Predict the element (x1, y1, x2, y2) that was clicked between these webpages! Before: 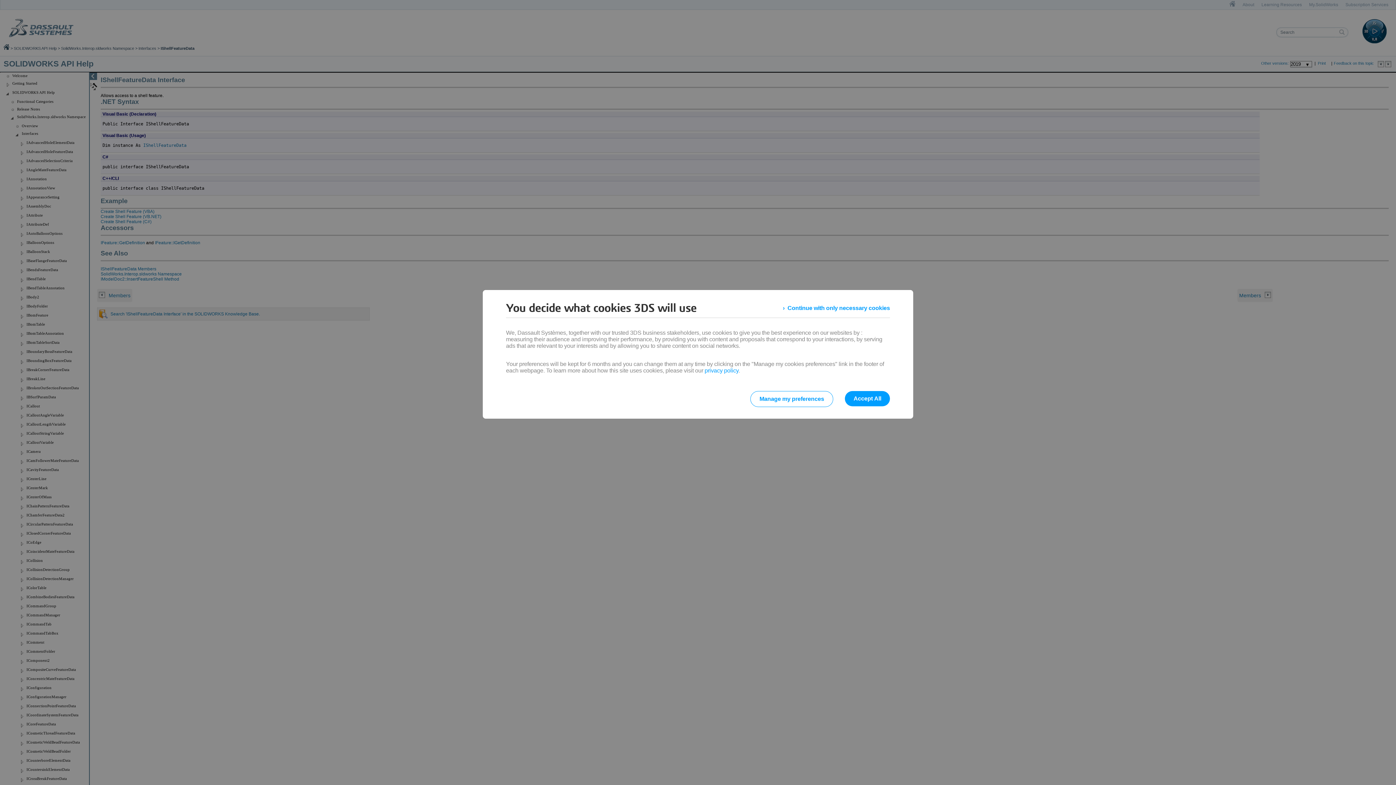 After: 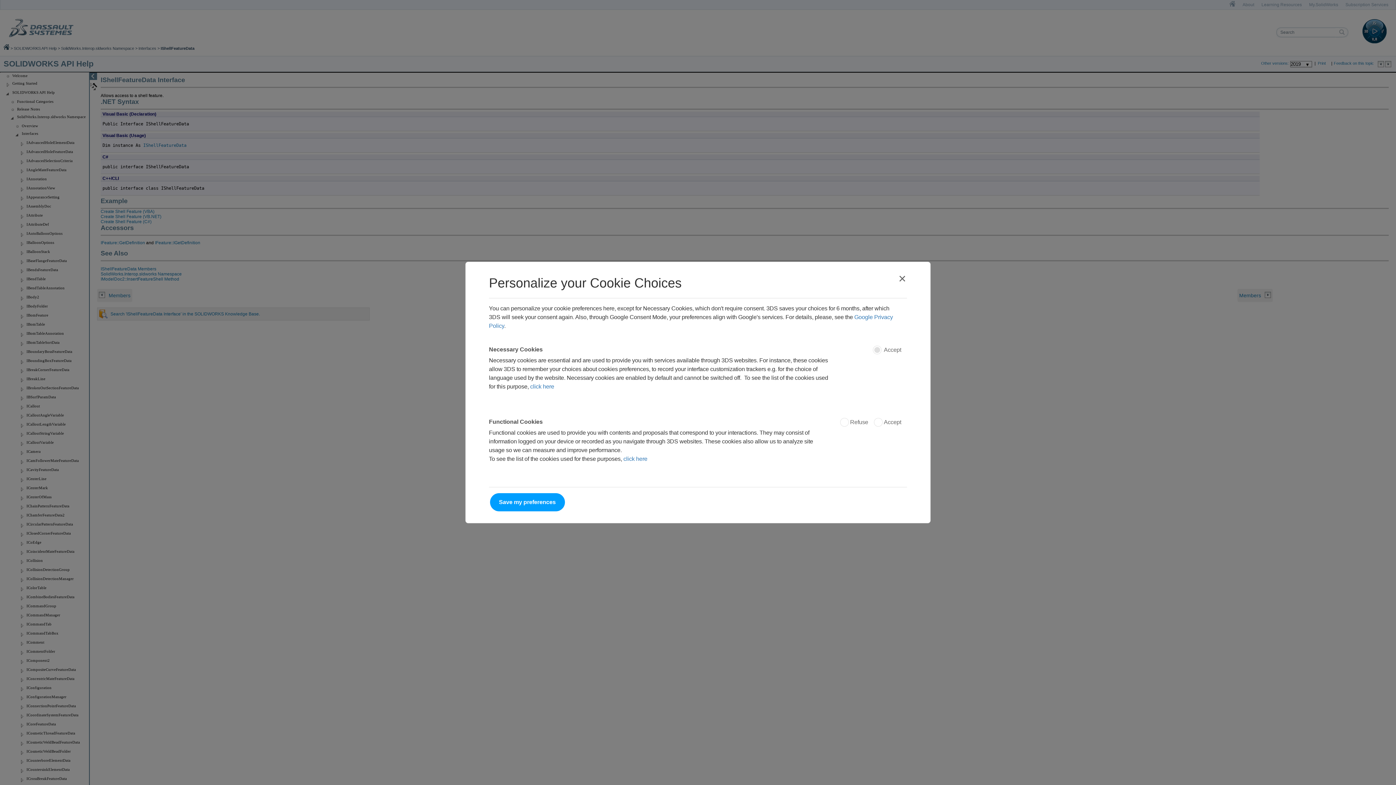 Action: label: Manage my preferences bbox: (750, 391, 833, 407)